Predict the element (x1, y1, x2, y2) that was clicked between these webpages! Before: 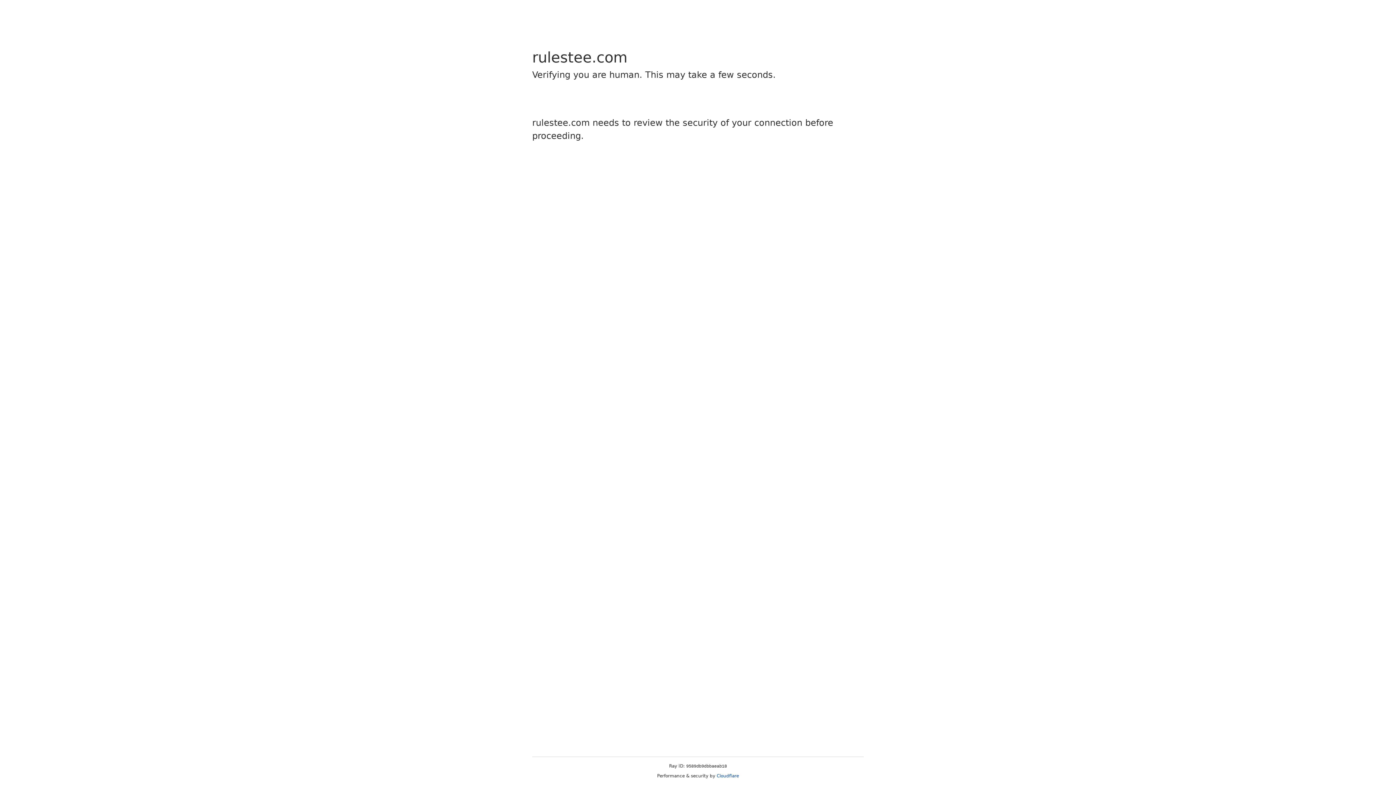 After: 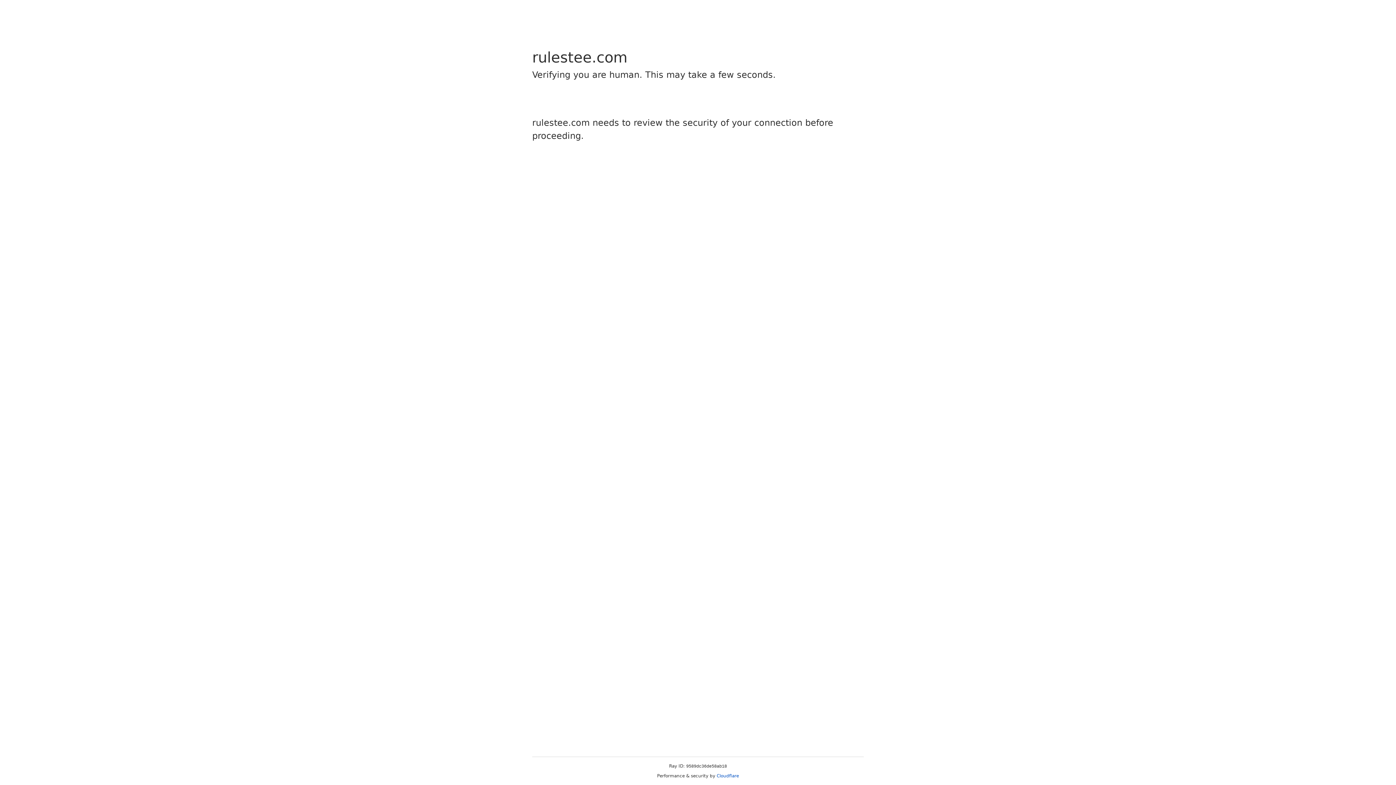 Action: label: Cloudflare bbox: (716, 773, 739, 778)